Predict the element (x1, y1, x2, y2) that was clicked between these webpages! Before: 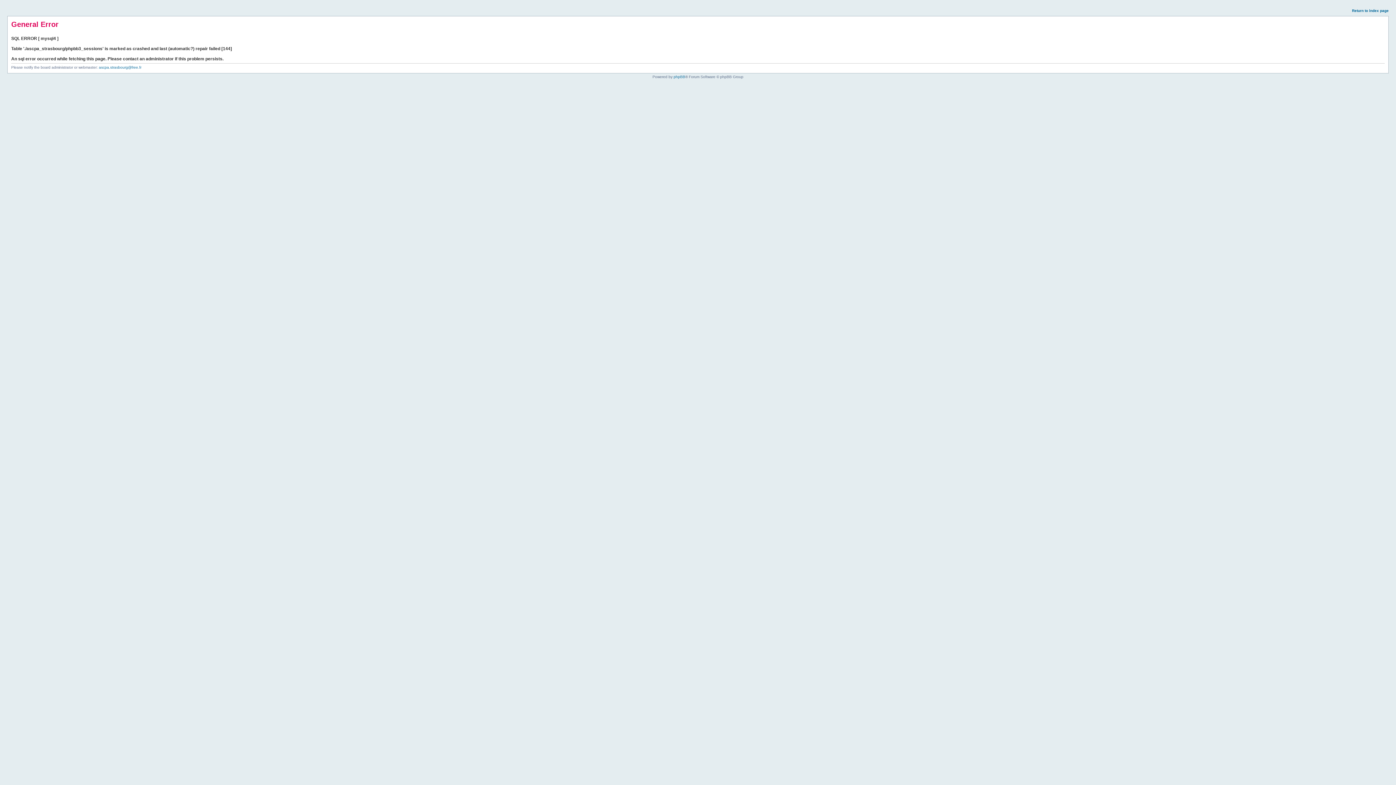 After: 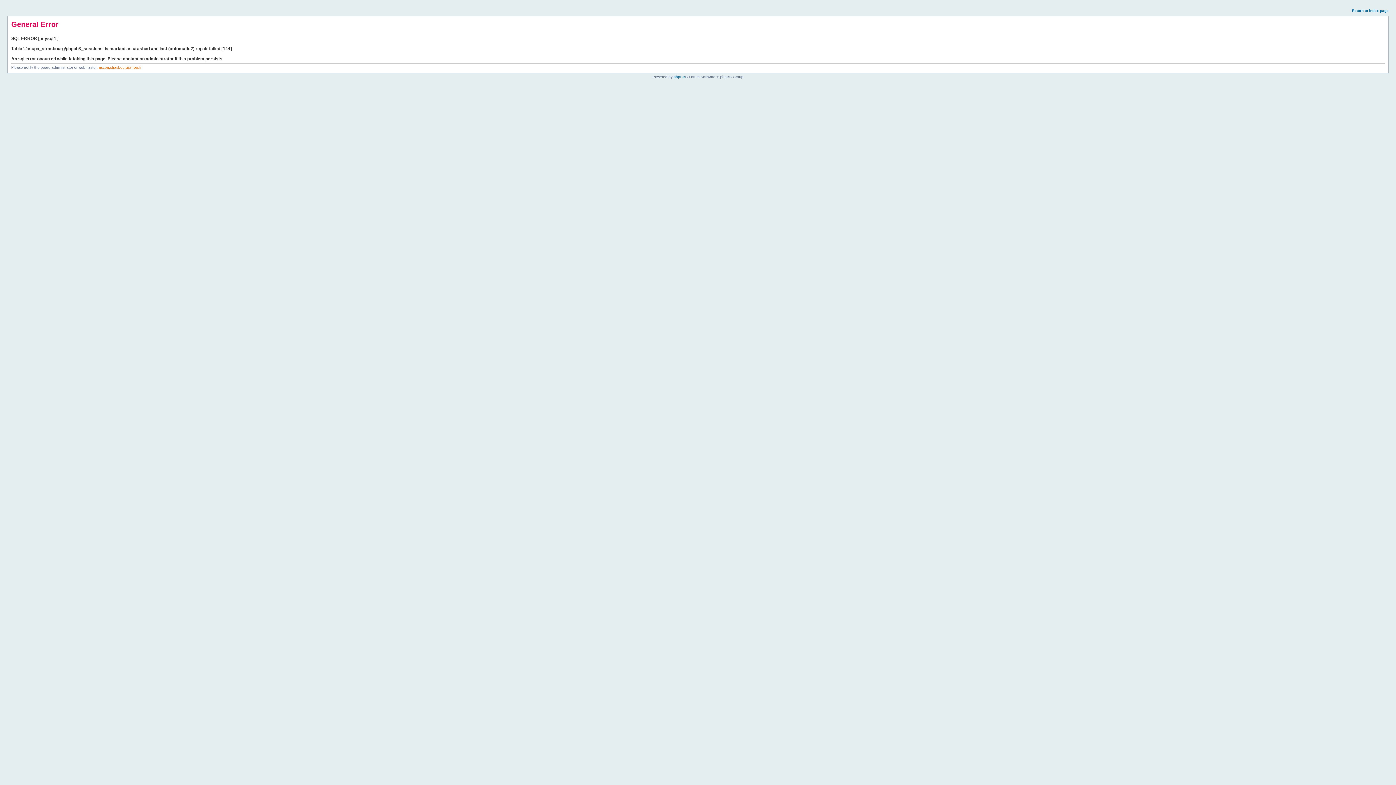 Action: label: ascpa.strasbourg@free.fr bbox: (98, 65, 141, 69)